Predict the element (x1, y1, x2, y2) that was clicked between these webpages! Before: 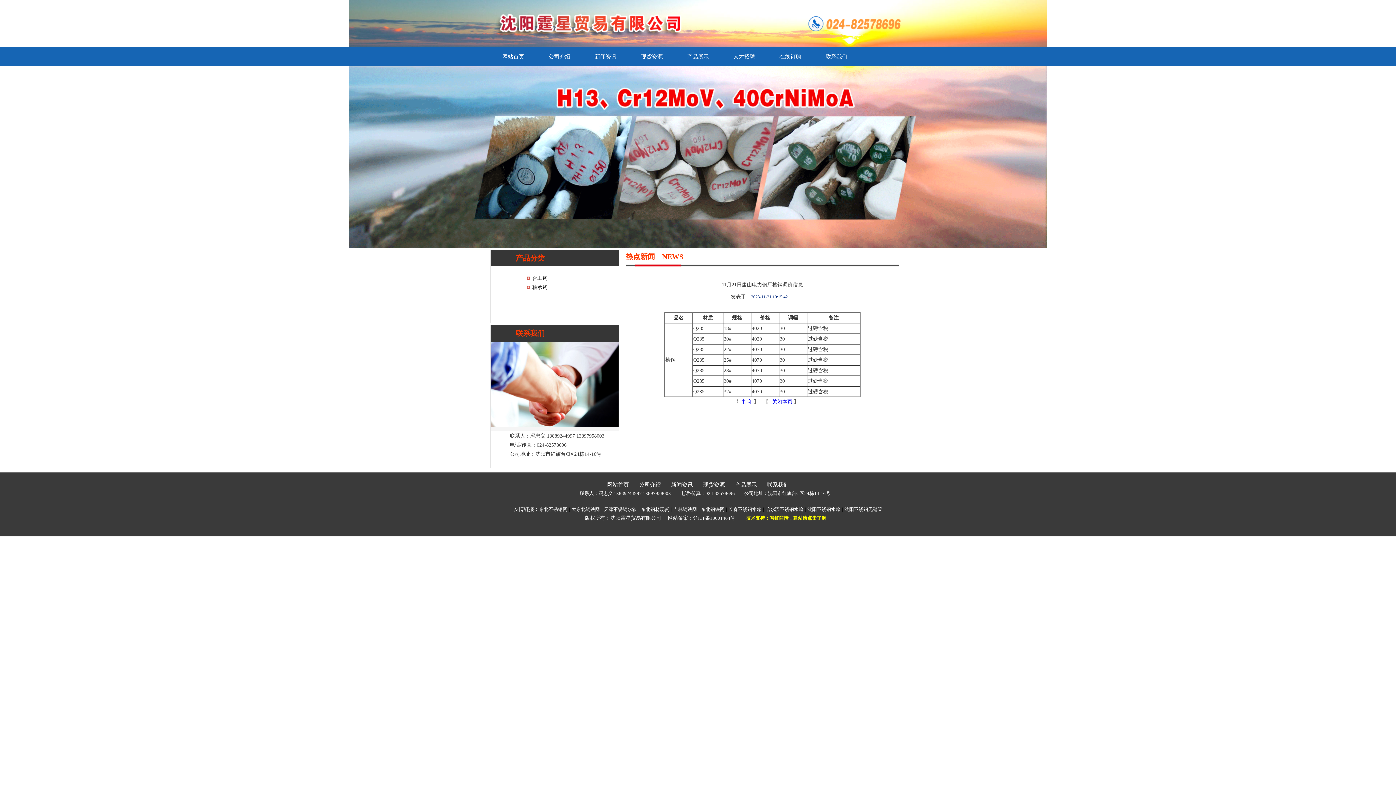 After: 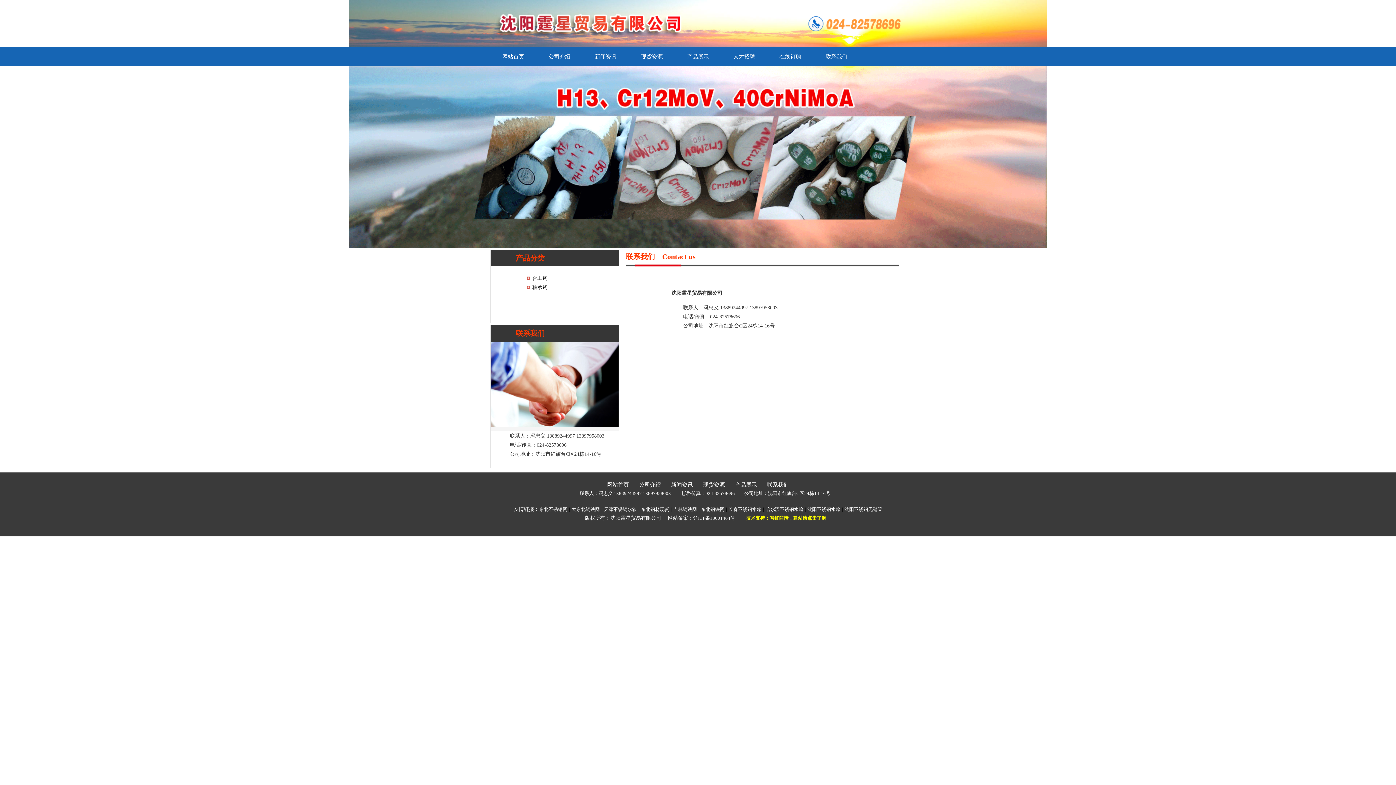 Action: bbox: (825, 53, 847, 59) label: 联系我们